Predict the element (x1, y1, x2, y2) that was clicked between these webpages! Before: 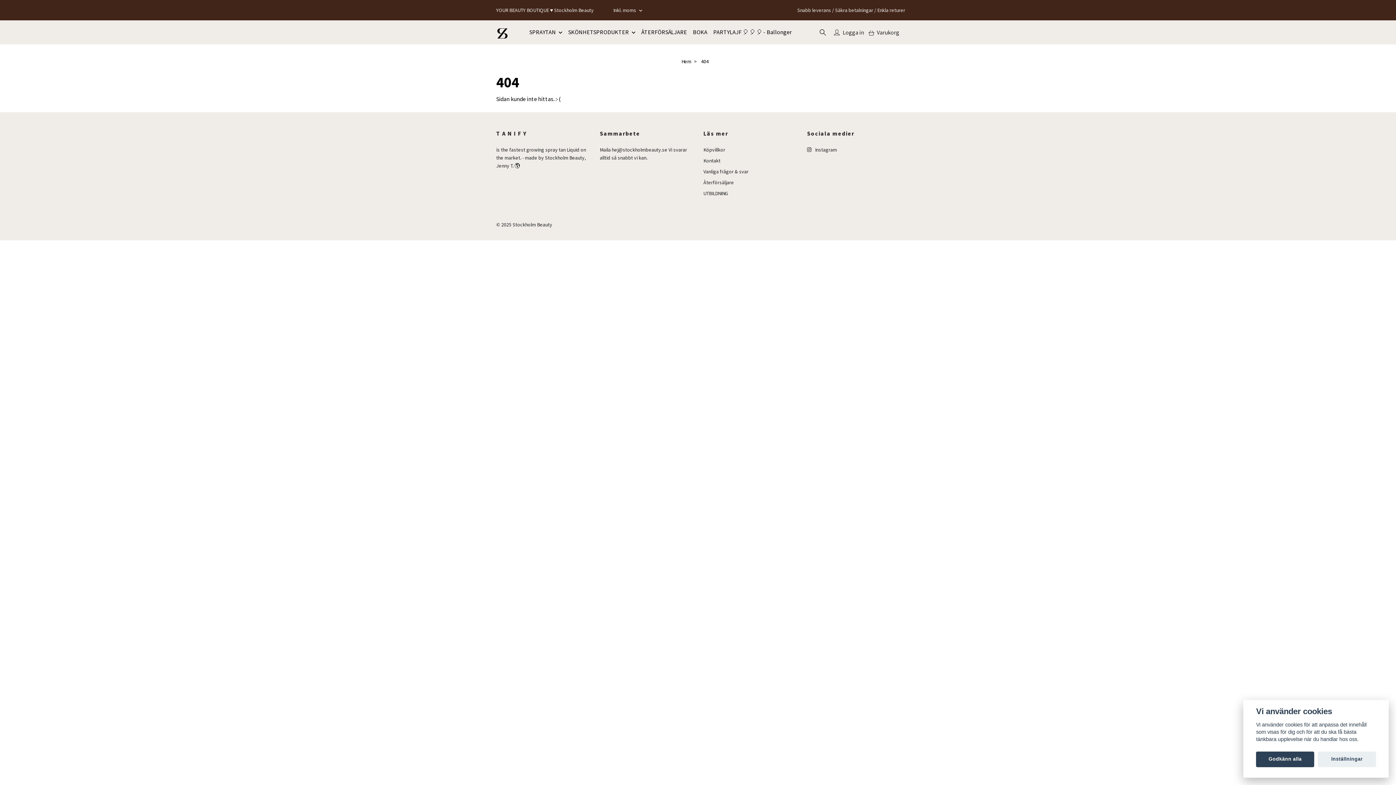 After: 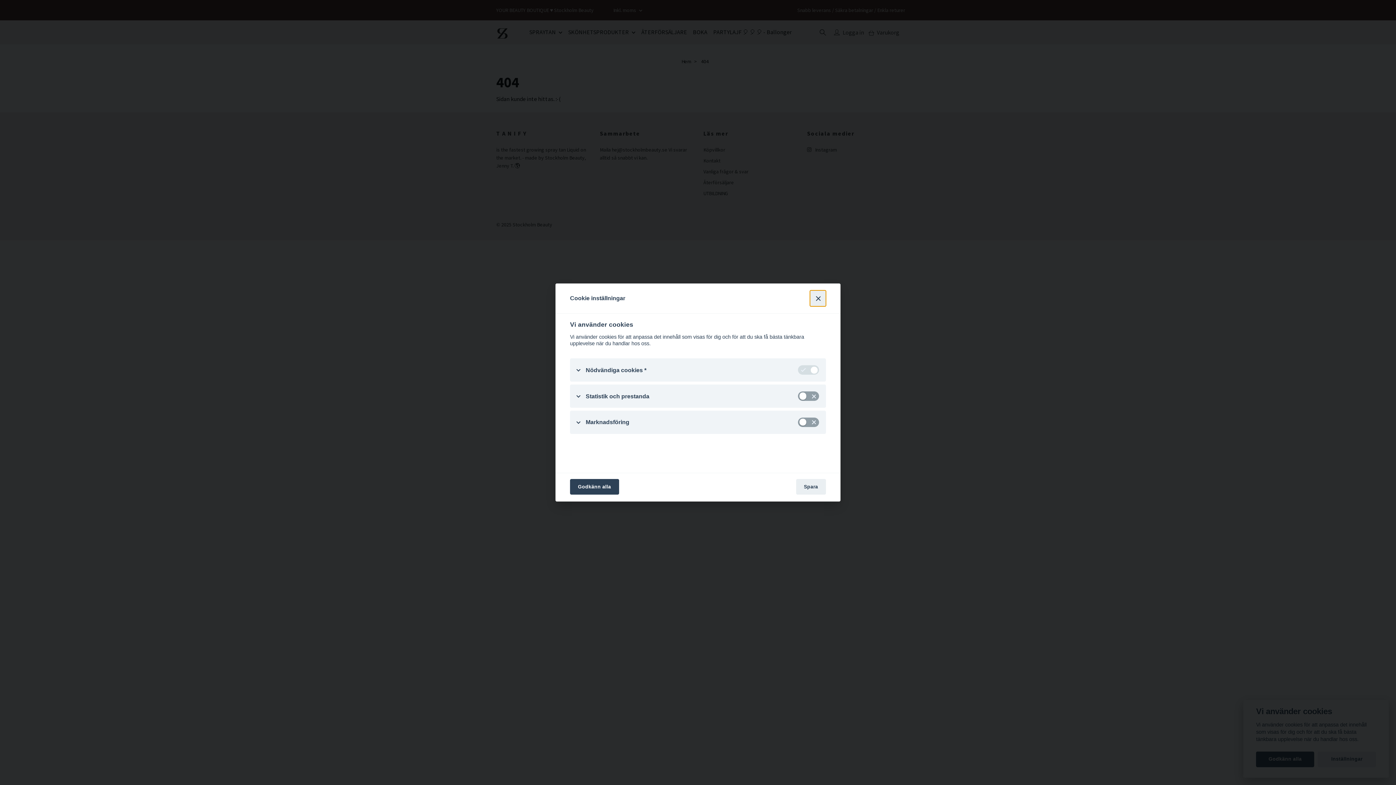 Action: bbox: (1318, 751, 1376, 767) label: Inställningar